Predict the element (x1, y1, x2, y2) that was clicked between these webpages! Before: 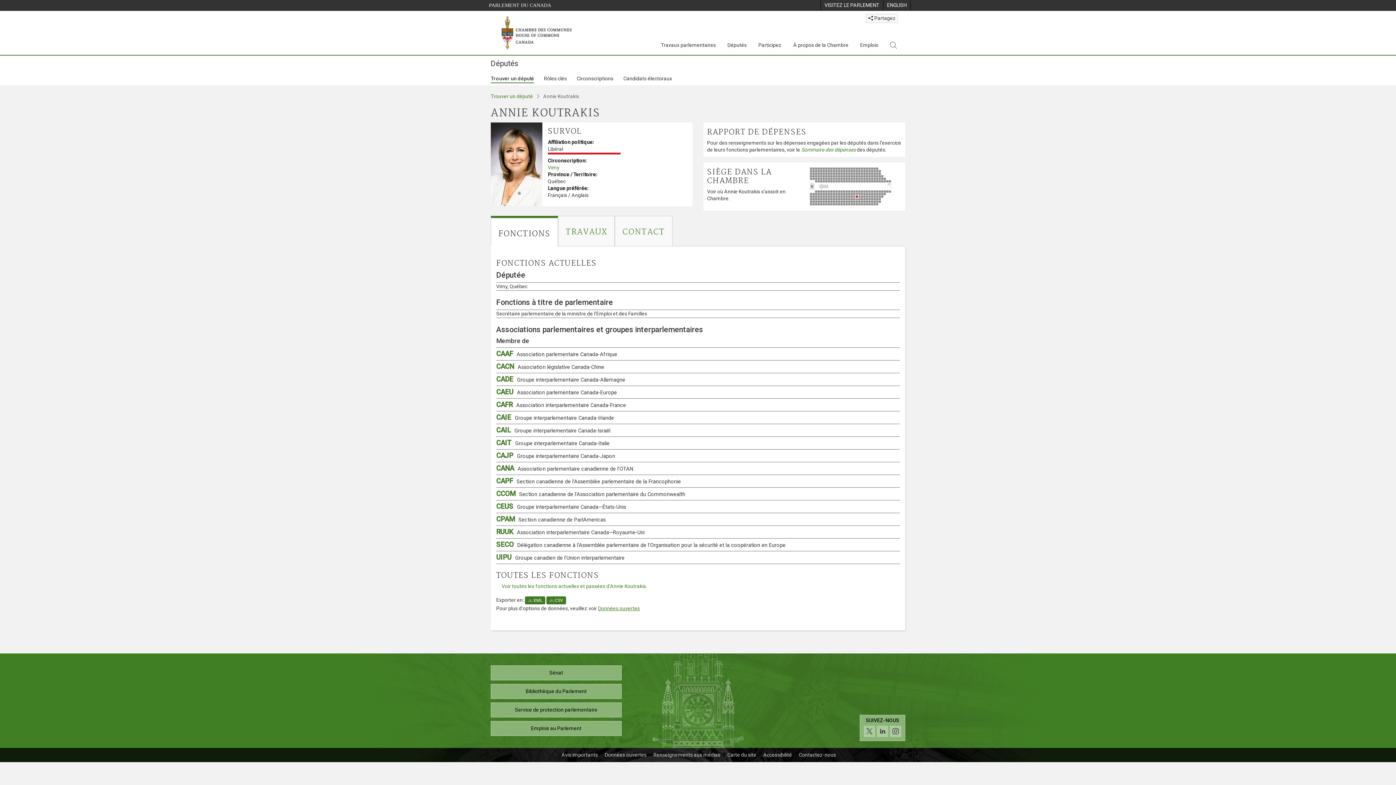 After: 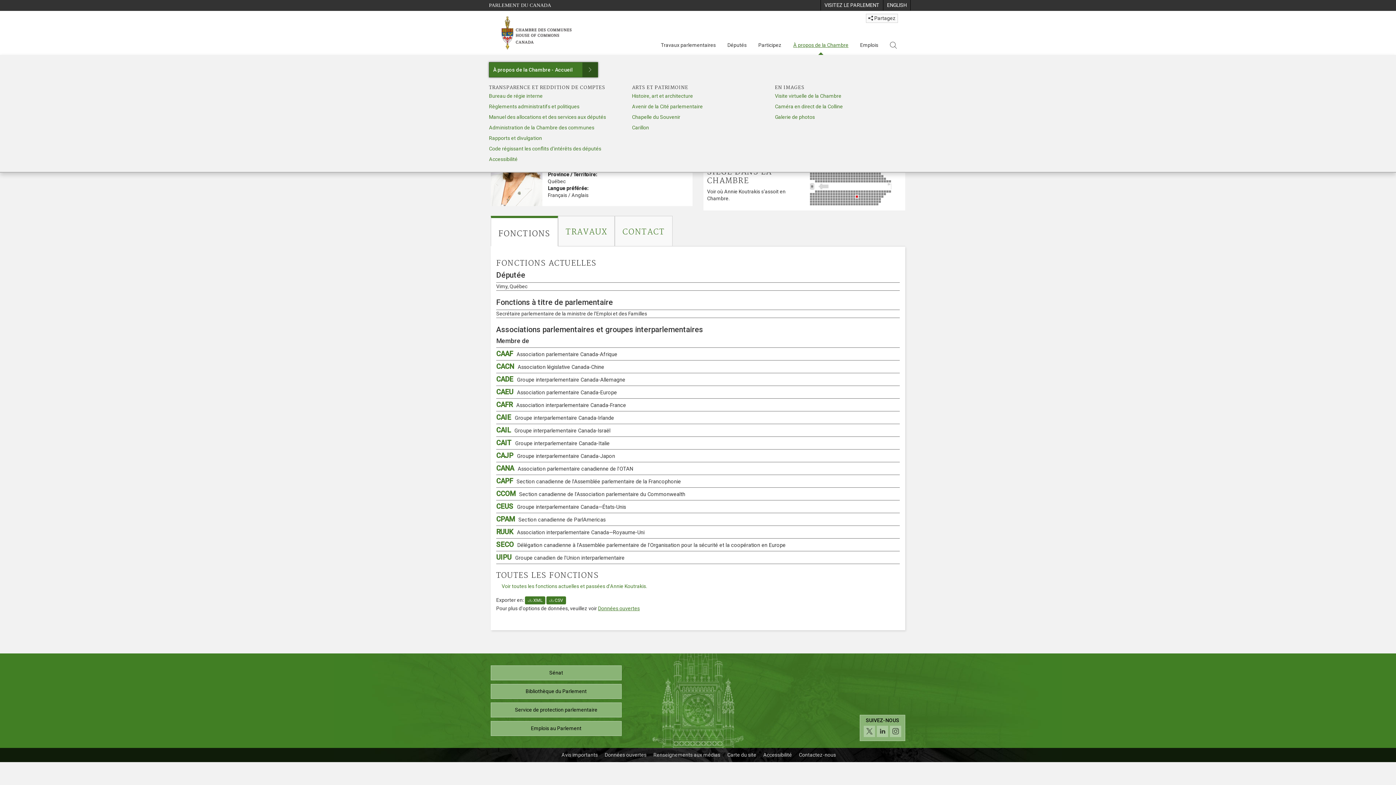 Action: bbox: (790, 38, 851, 51) label: À propos de la Chambre, 3 options de menu